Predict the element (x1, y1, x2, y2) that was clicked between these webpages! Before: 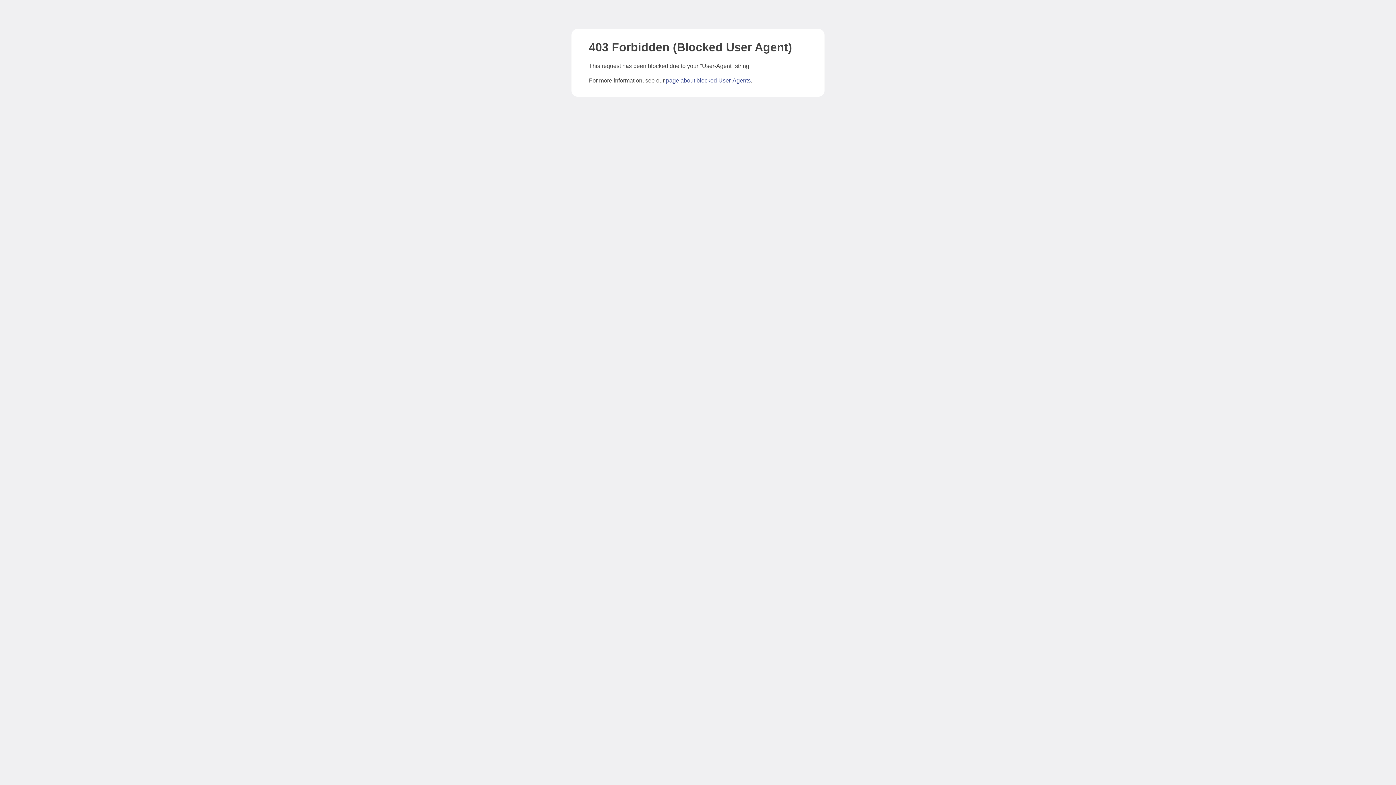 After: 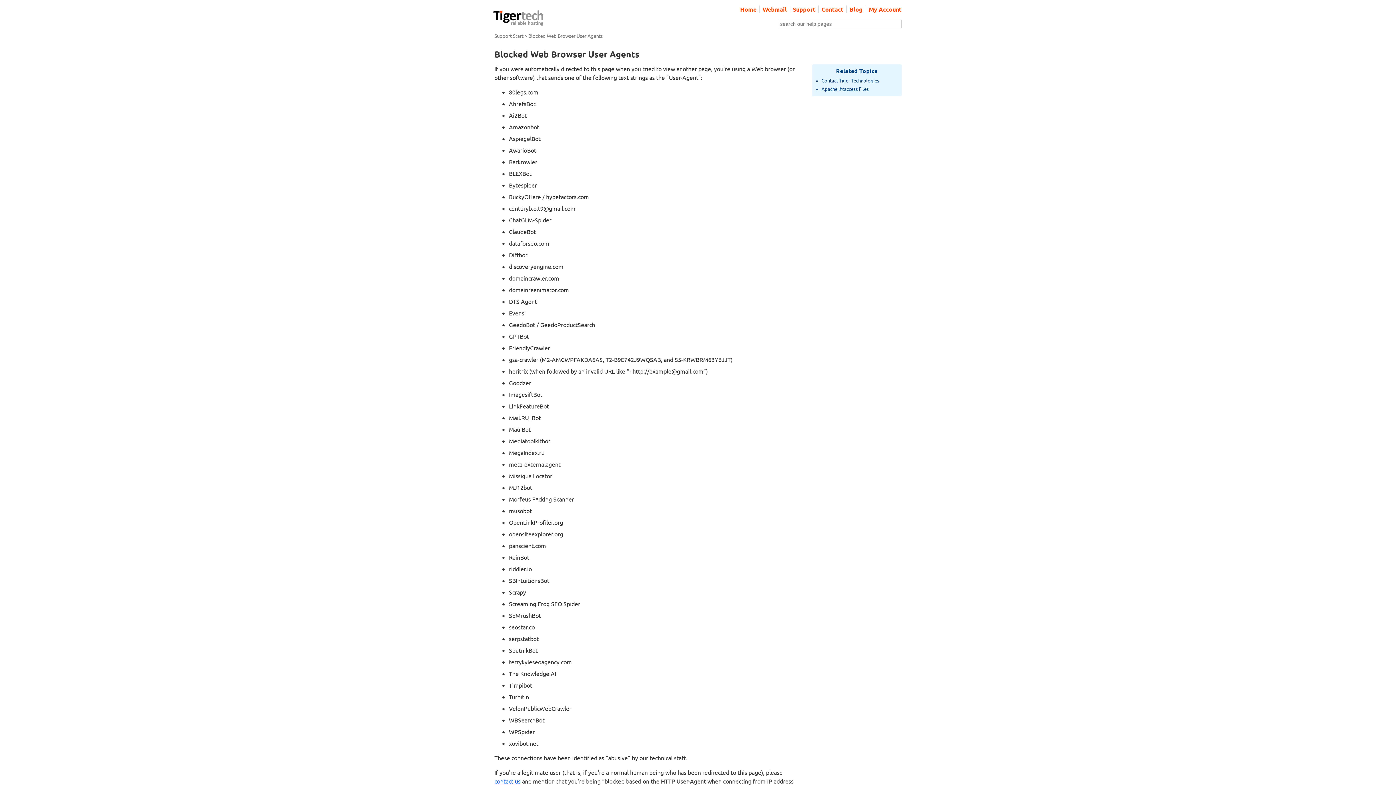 Action: label: page about blocked User-Agents bbox: (666, 77, 750, 83)